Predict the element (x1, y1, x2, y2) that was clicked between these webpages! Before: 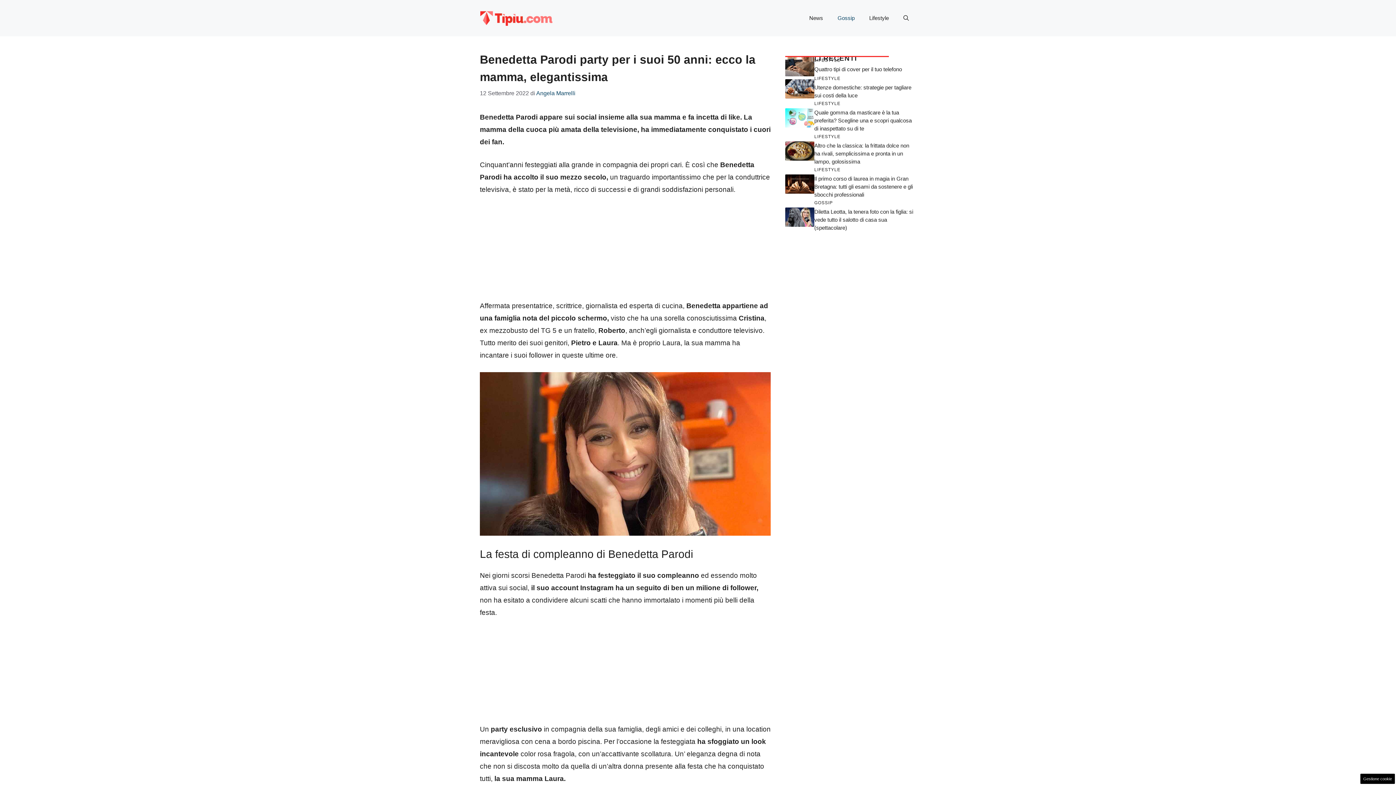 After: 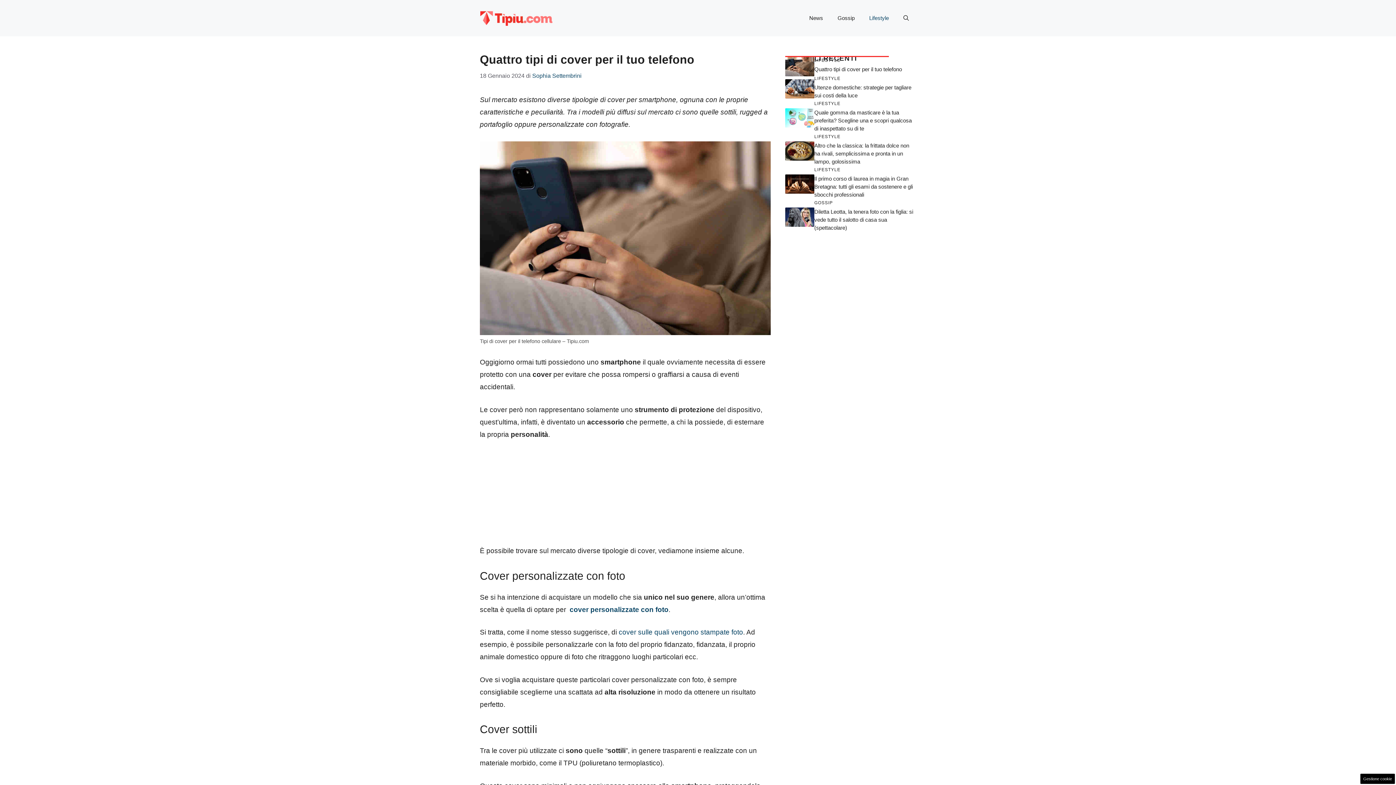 Action: label: Quattro tipi di cover per il tuo telefono bbox: (814, 66, 902, 72)